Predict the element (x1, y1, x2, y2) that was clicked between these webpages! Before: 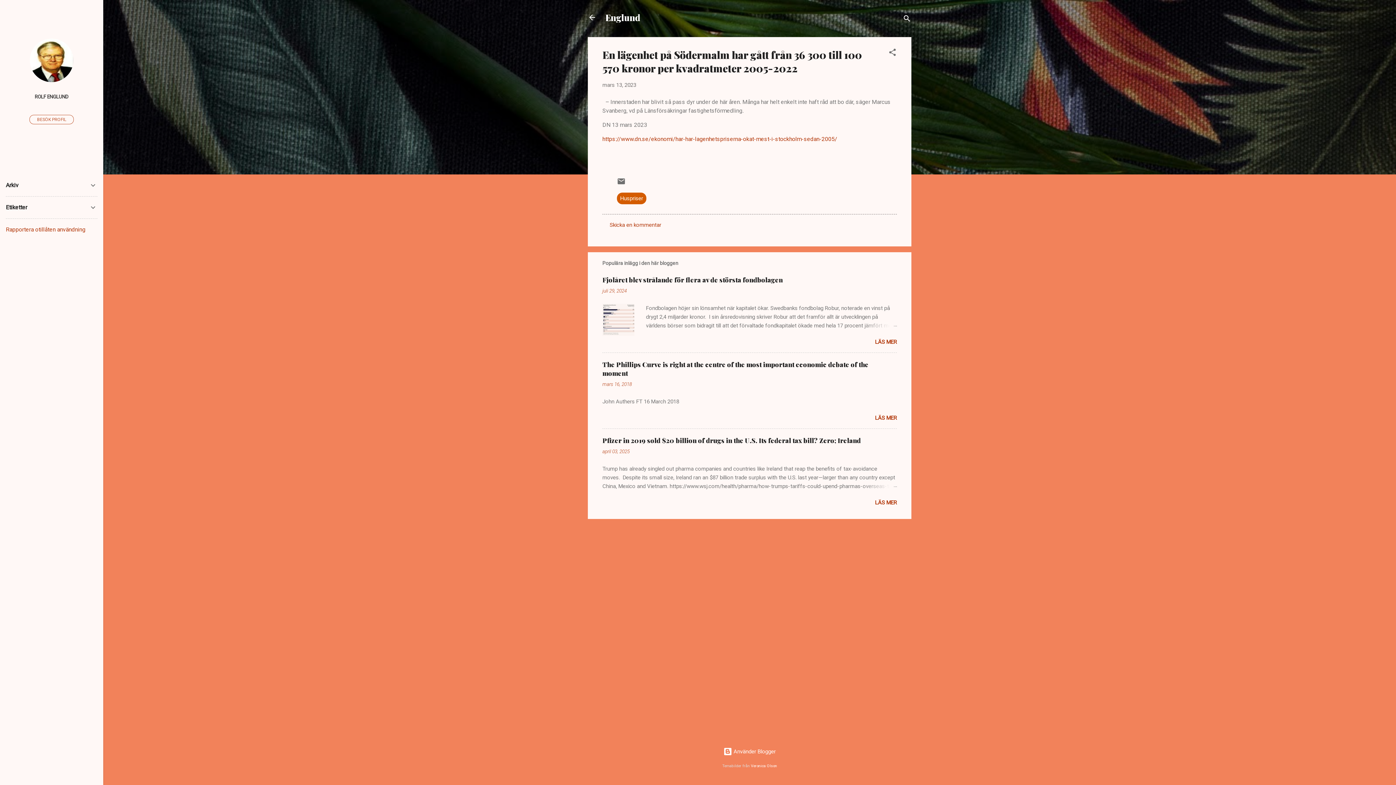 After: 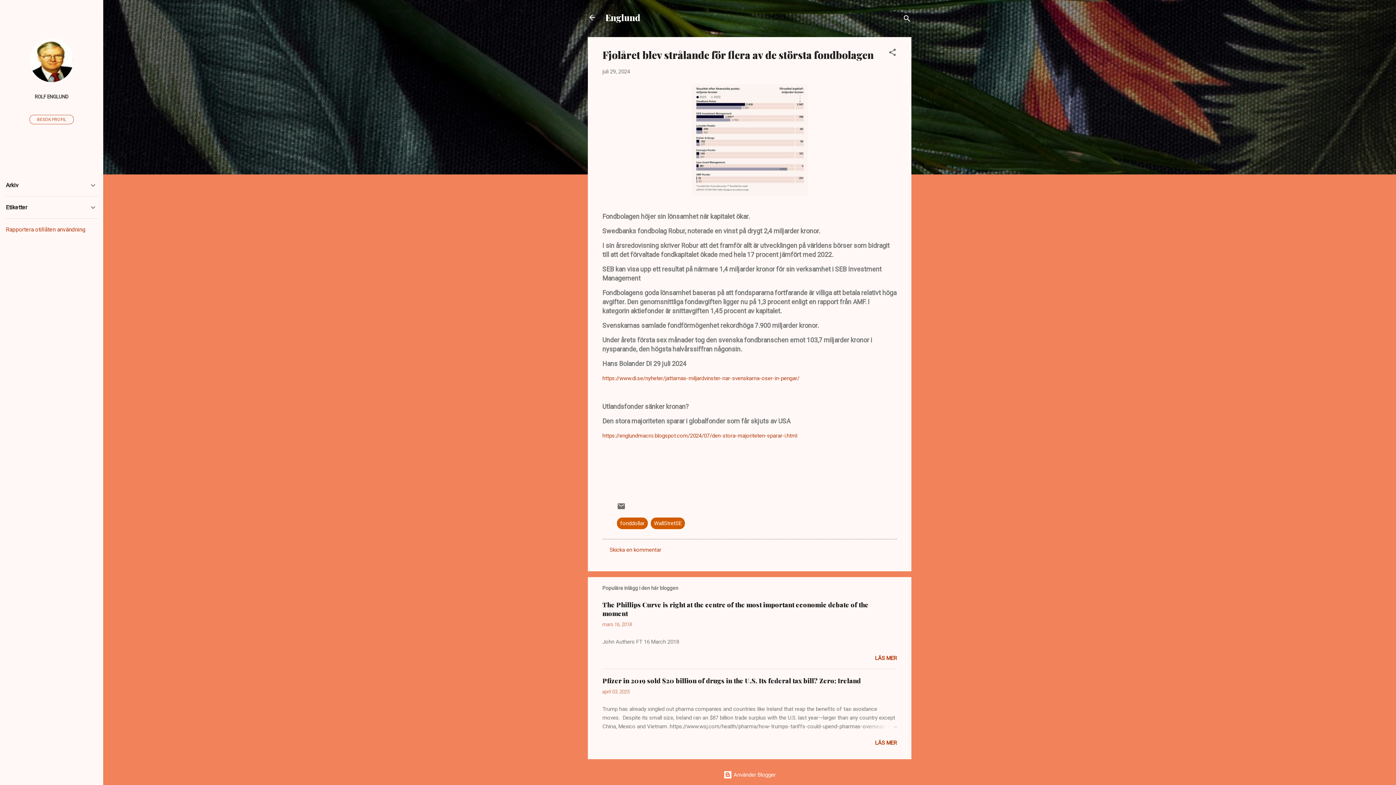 Action: label: Fjolåret blev strålande för flera av de största fondbolagen bbox: (602, 275, 782, 284)